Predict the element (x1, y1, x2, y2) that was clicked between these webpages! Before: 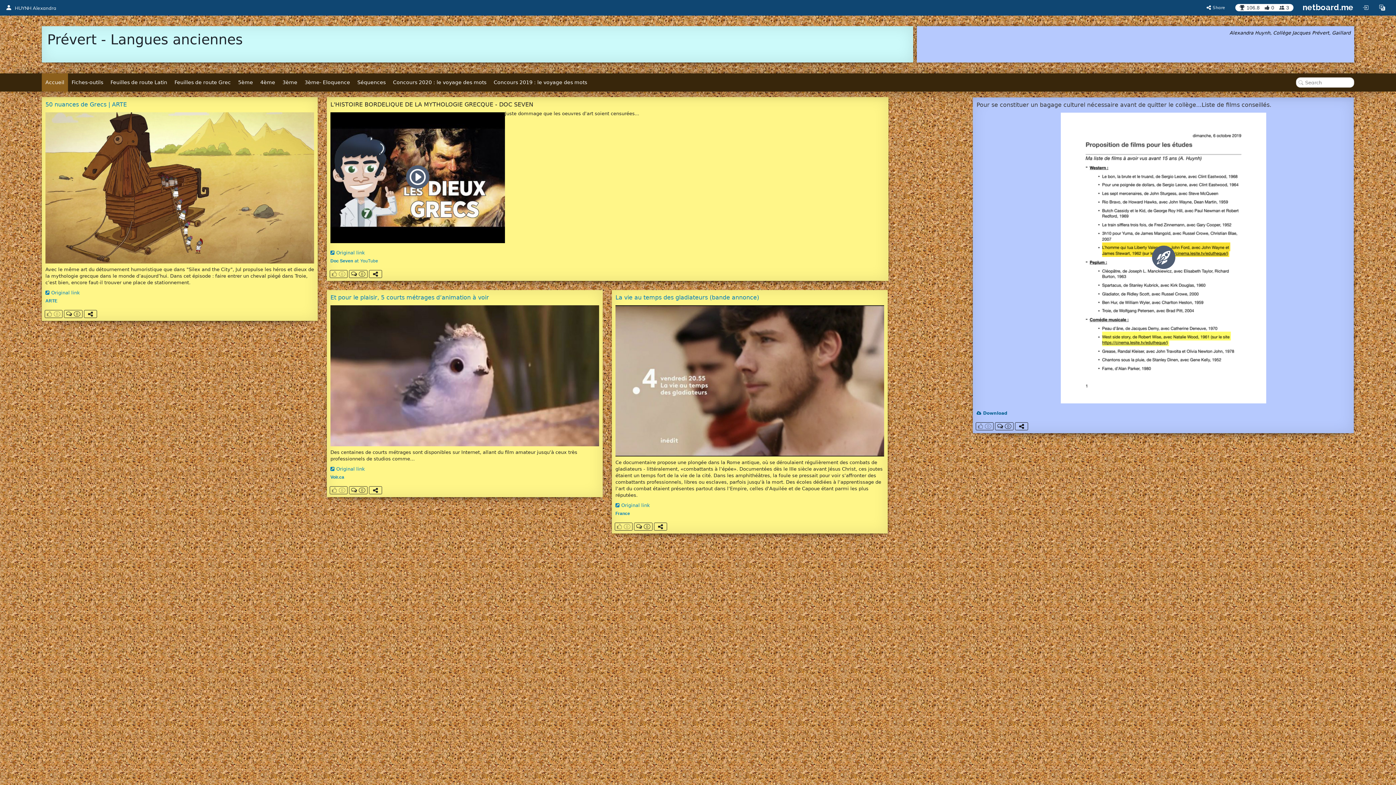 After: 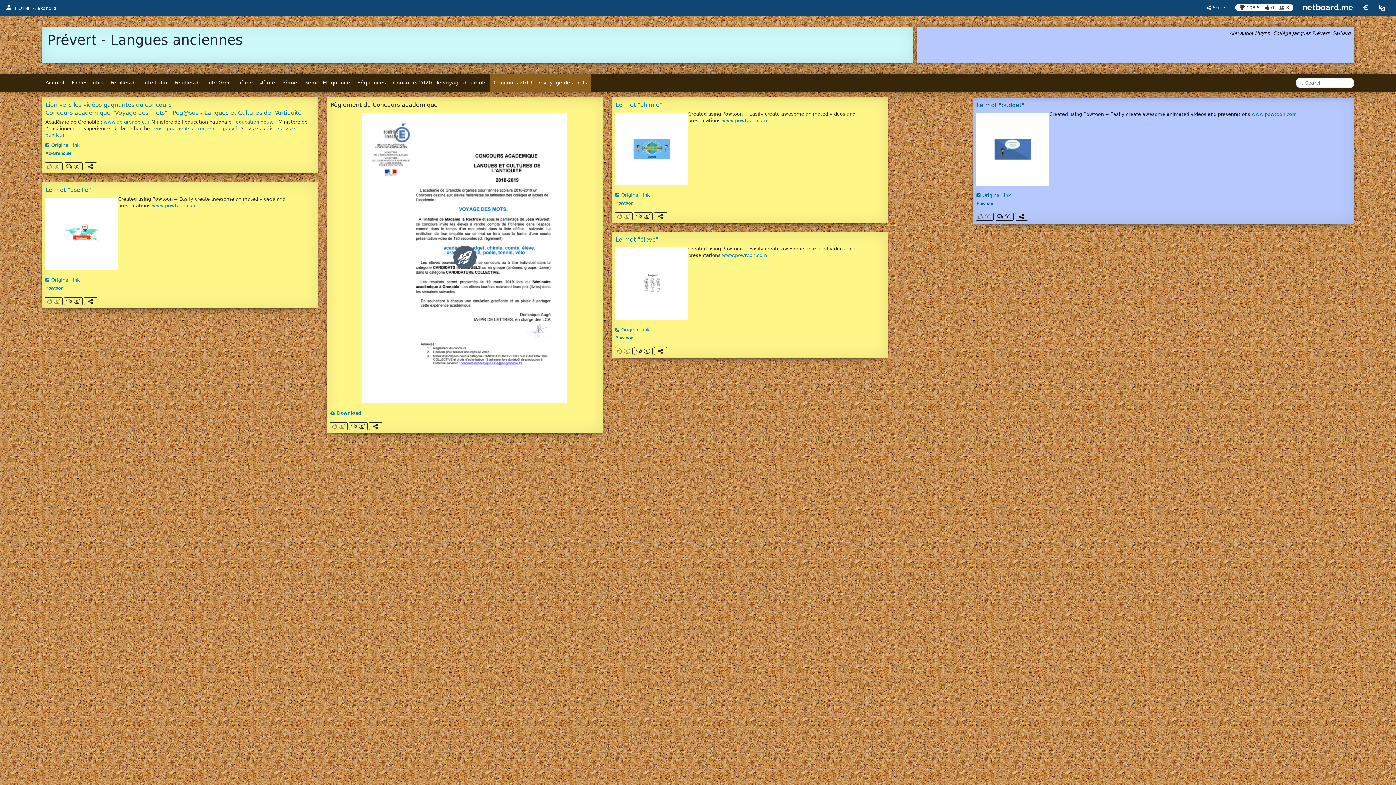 Action: label: Concours 2019 : le voyage des mots bbox: (490, 73, 590, 91)